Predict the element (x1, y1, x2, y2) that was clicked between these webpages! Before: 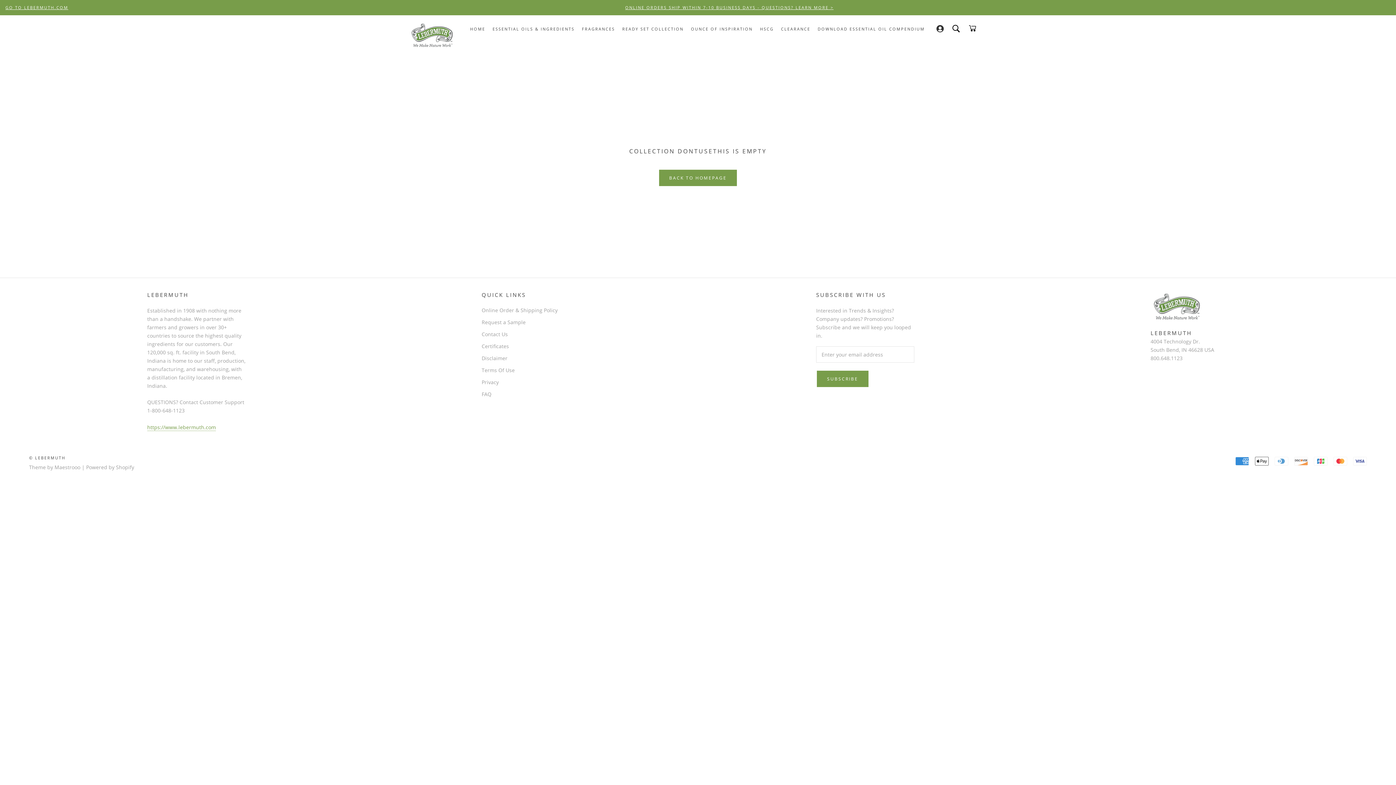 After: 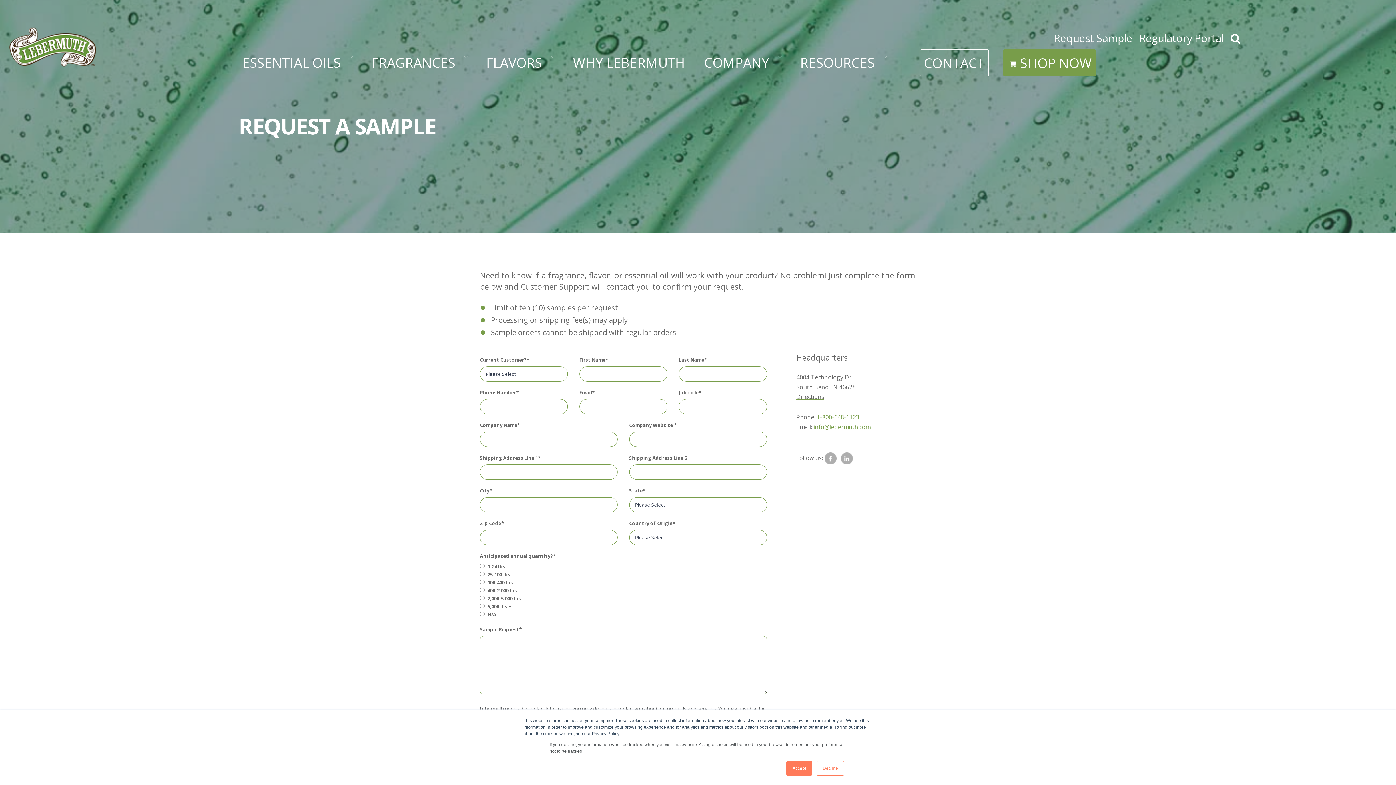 Action: bbox: (481, 318, 580, 326) label: Request a Sample